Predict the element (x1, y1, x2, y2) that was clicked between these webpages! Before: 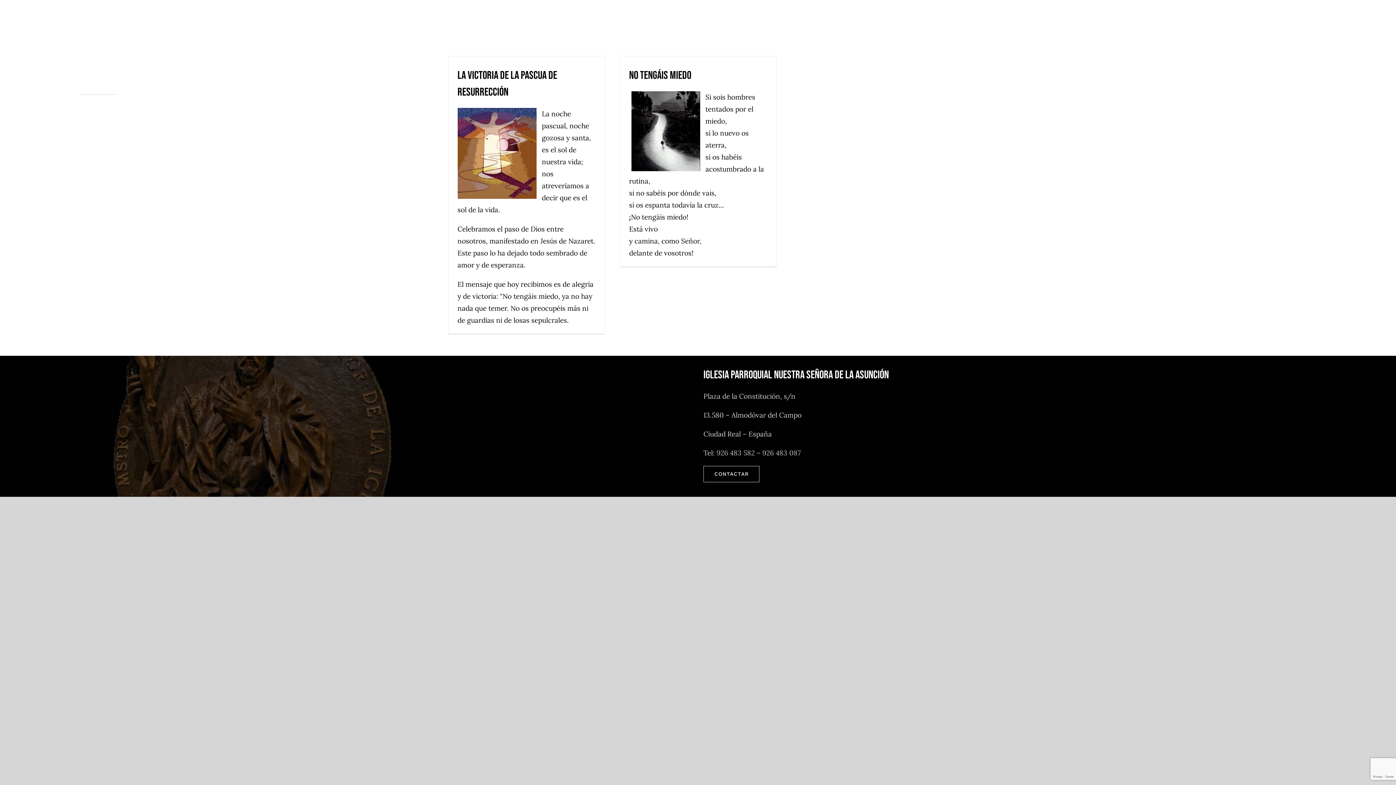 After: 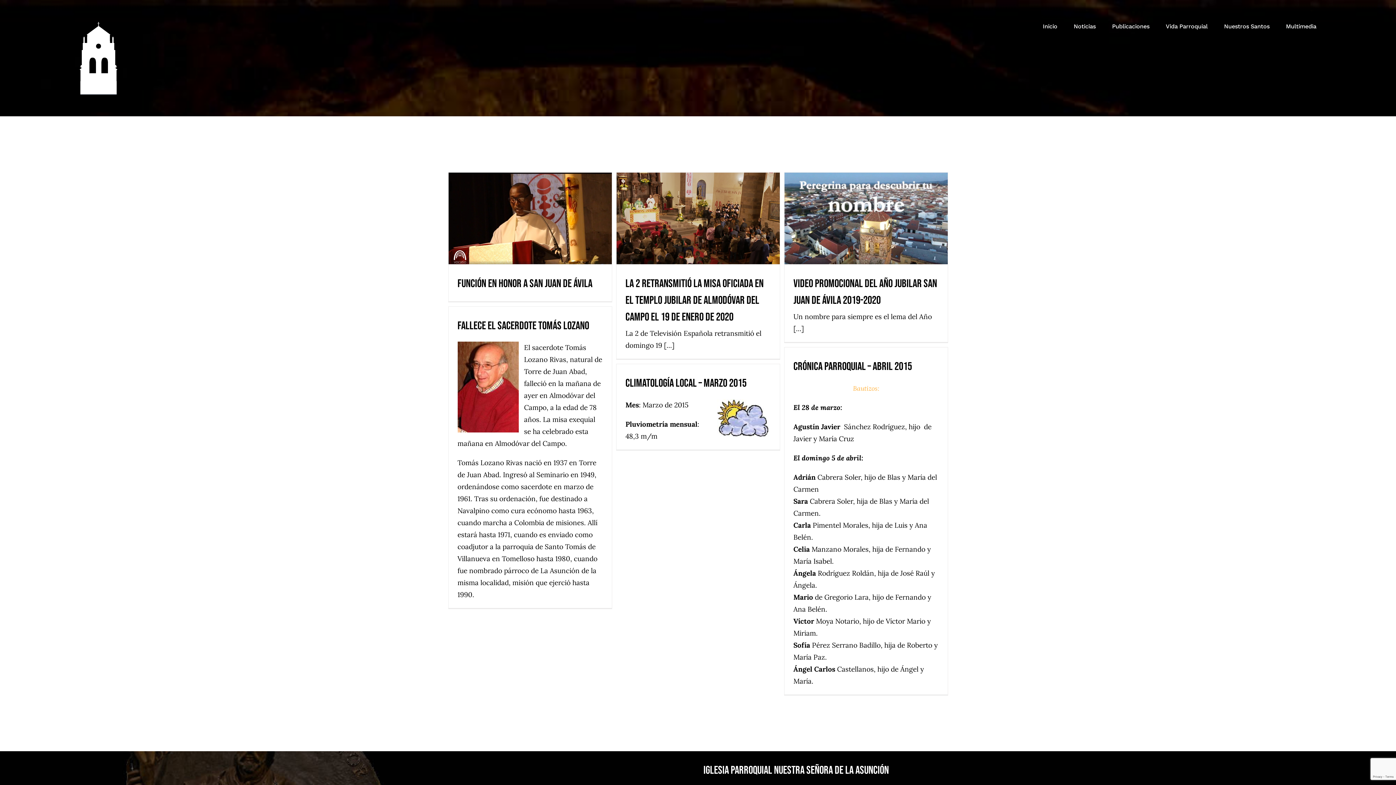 Action: label: Noticias bbox: (1073, 14, 1095, 38)